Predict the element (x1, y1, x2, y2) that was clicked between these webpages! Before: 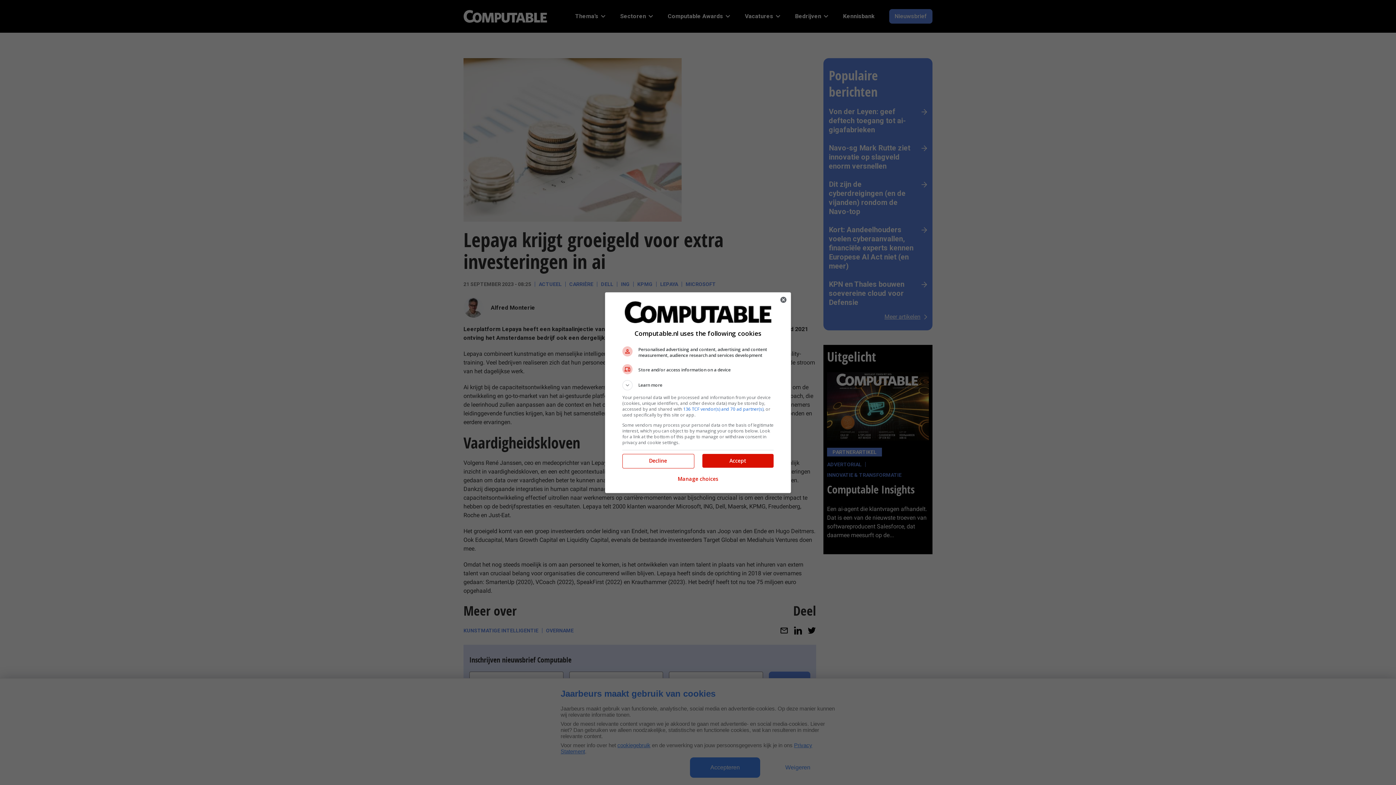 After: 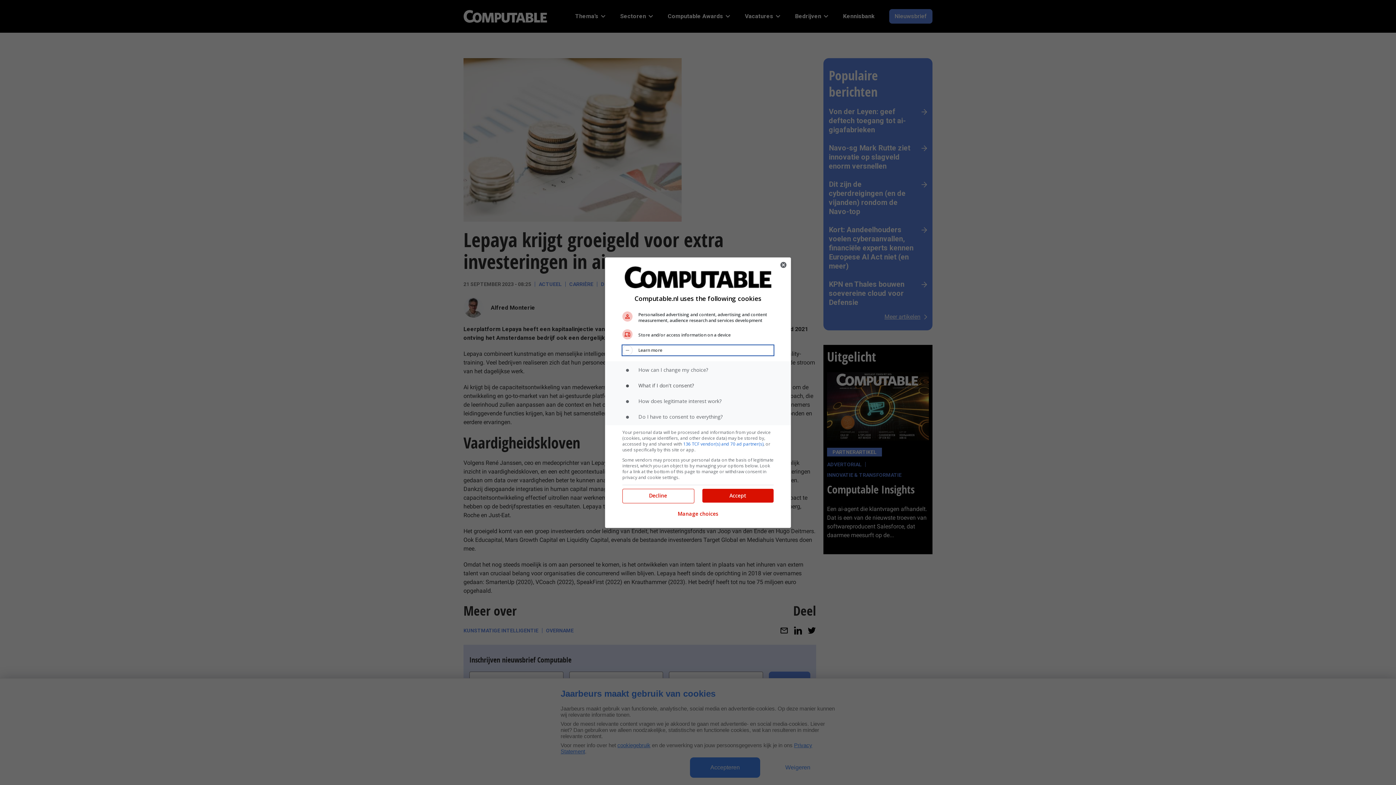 Action: bbox: (622, 380, 773, 390) label: Learn more